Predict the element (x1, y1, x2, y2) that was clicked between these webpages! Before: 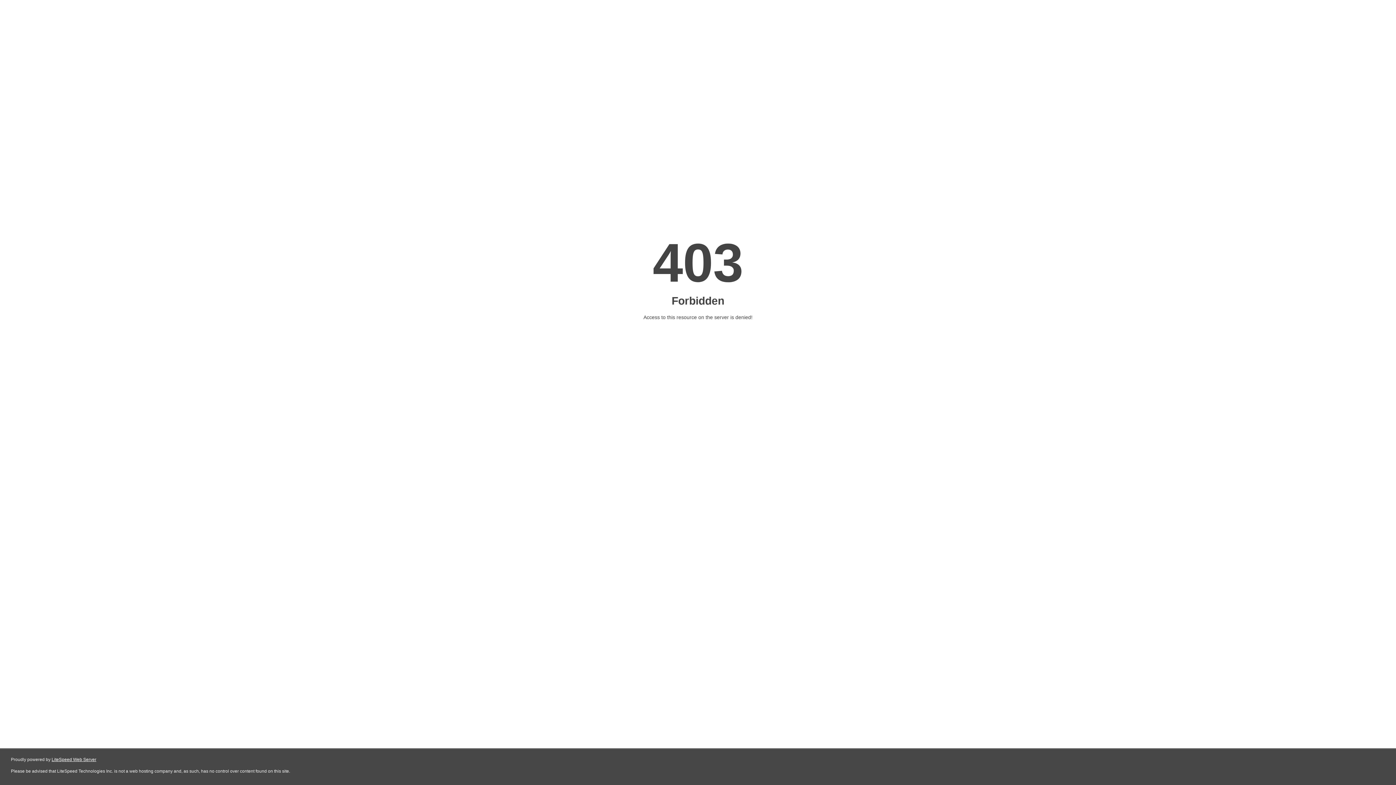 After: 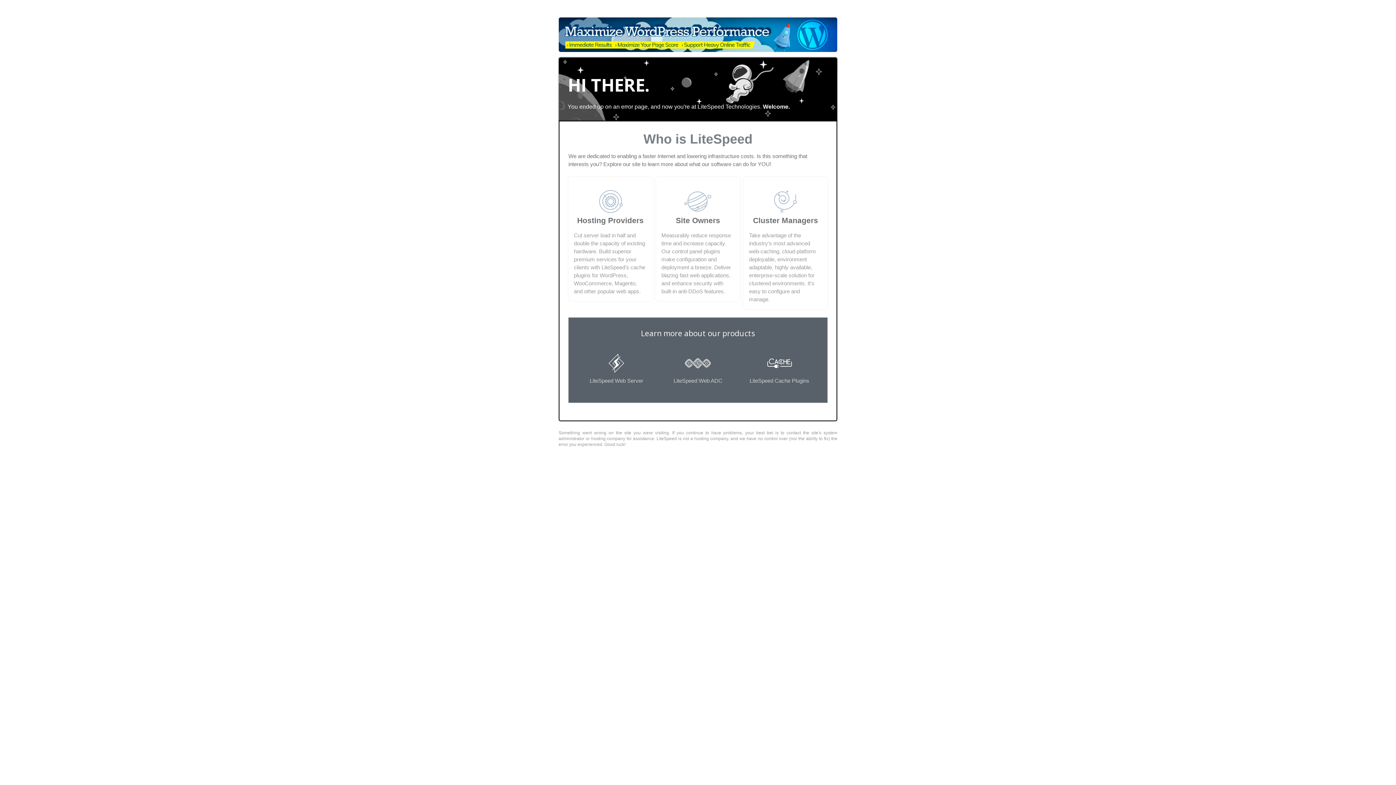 Action: label: LiteSpeed Web Server bbox: (51, 757, 96, 762)